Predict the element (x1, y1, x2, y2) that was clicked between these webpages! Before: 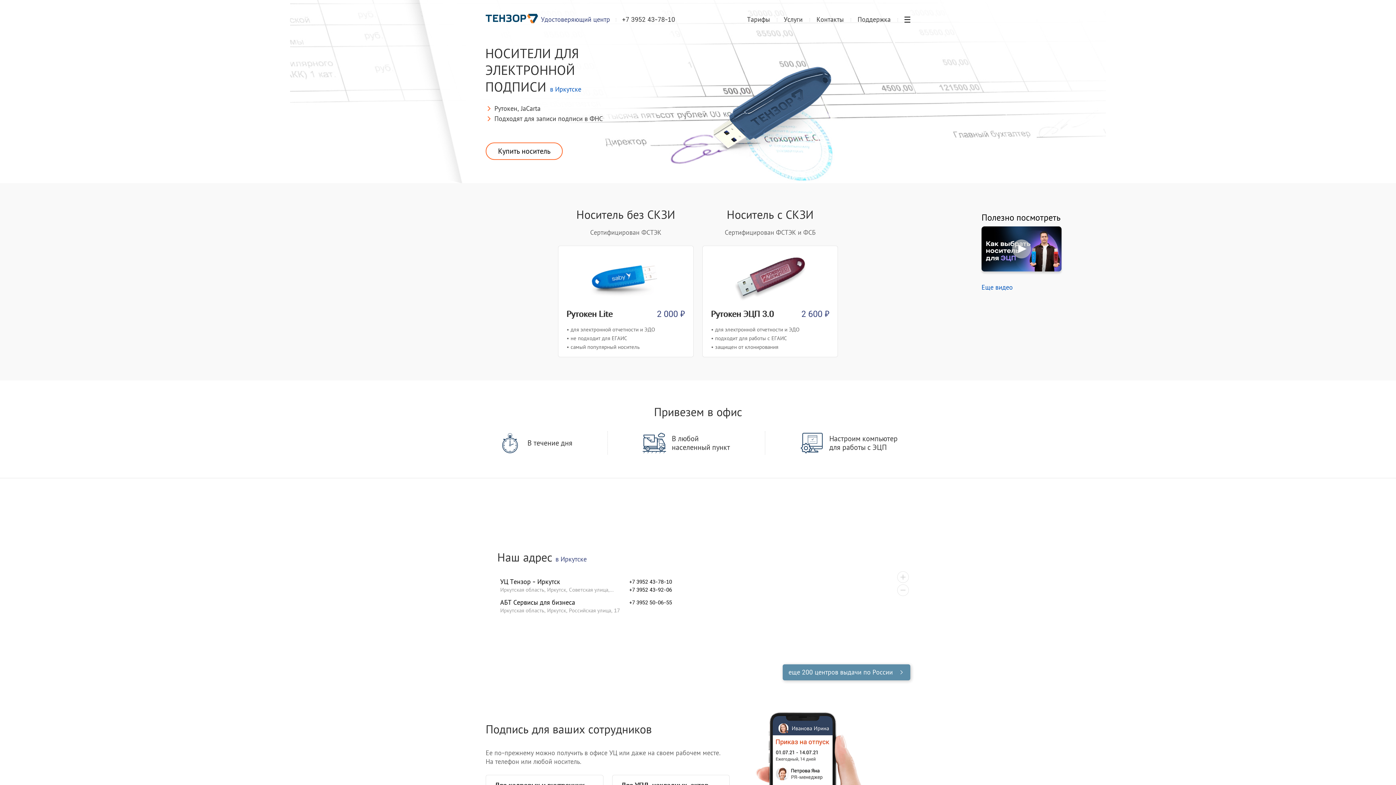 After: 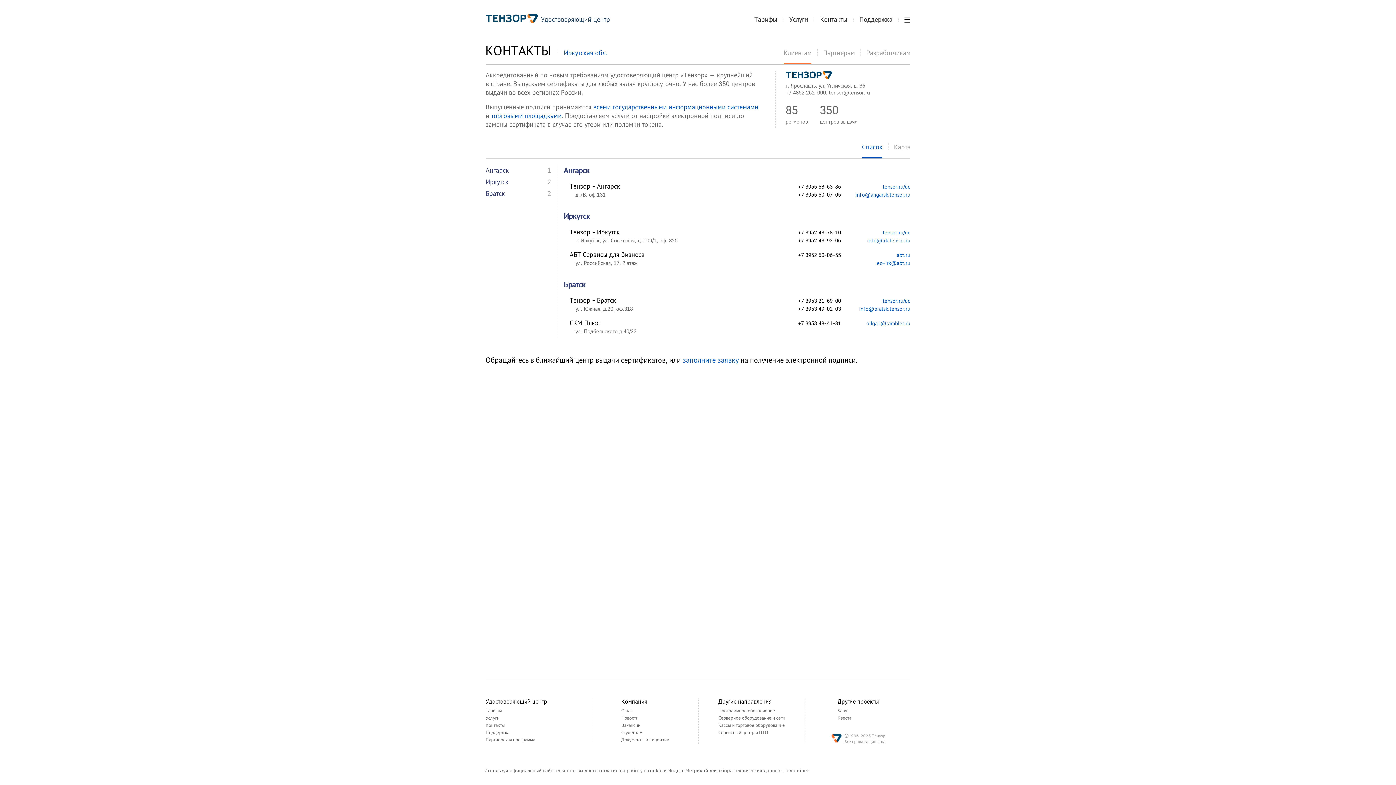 Action: bbox: (816, 14, 844, 30) label: Контакты